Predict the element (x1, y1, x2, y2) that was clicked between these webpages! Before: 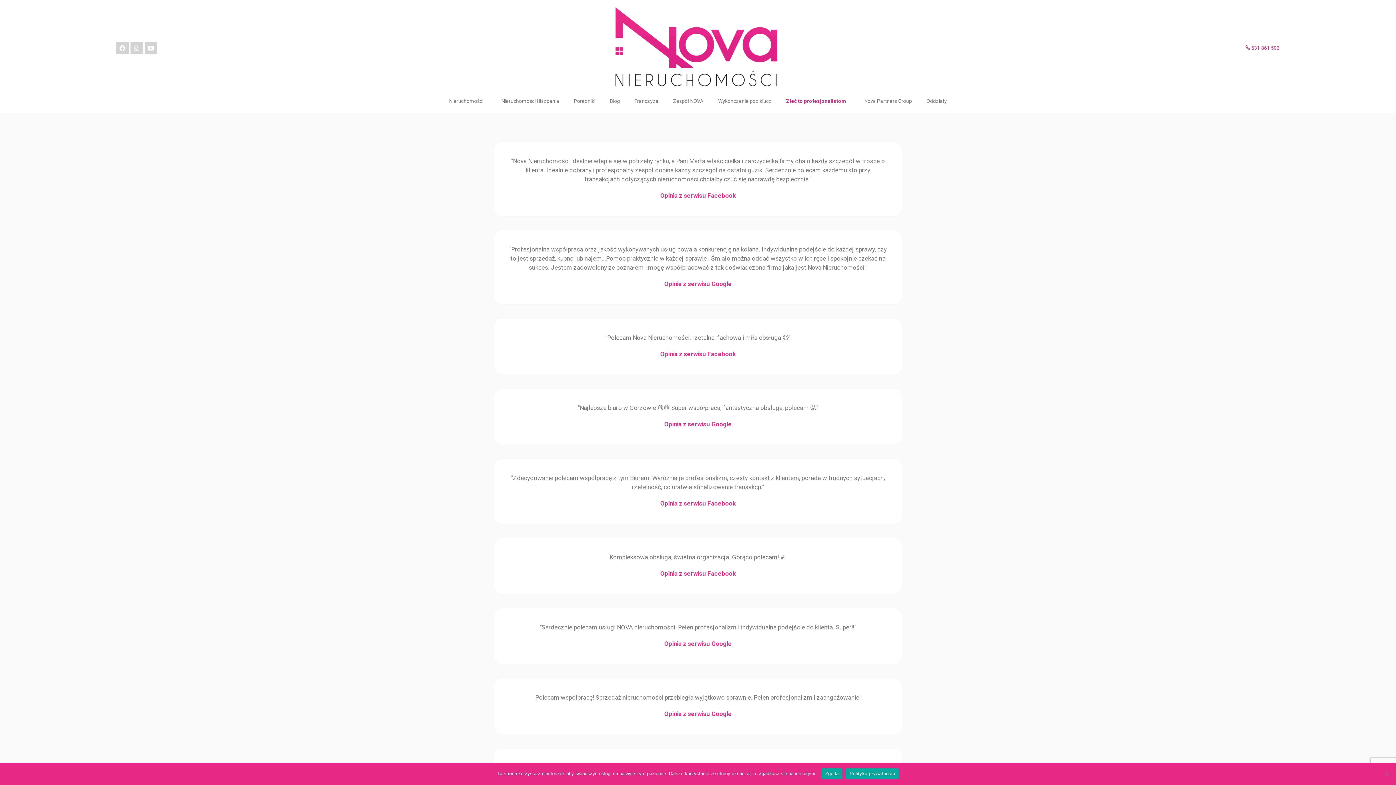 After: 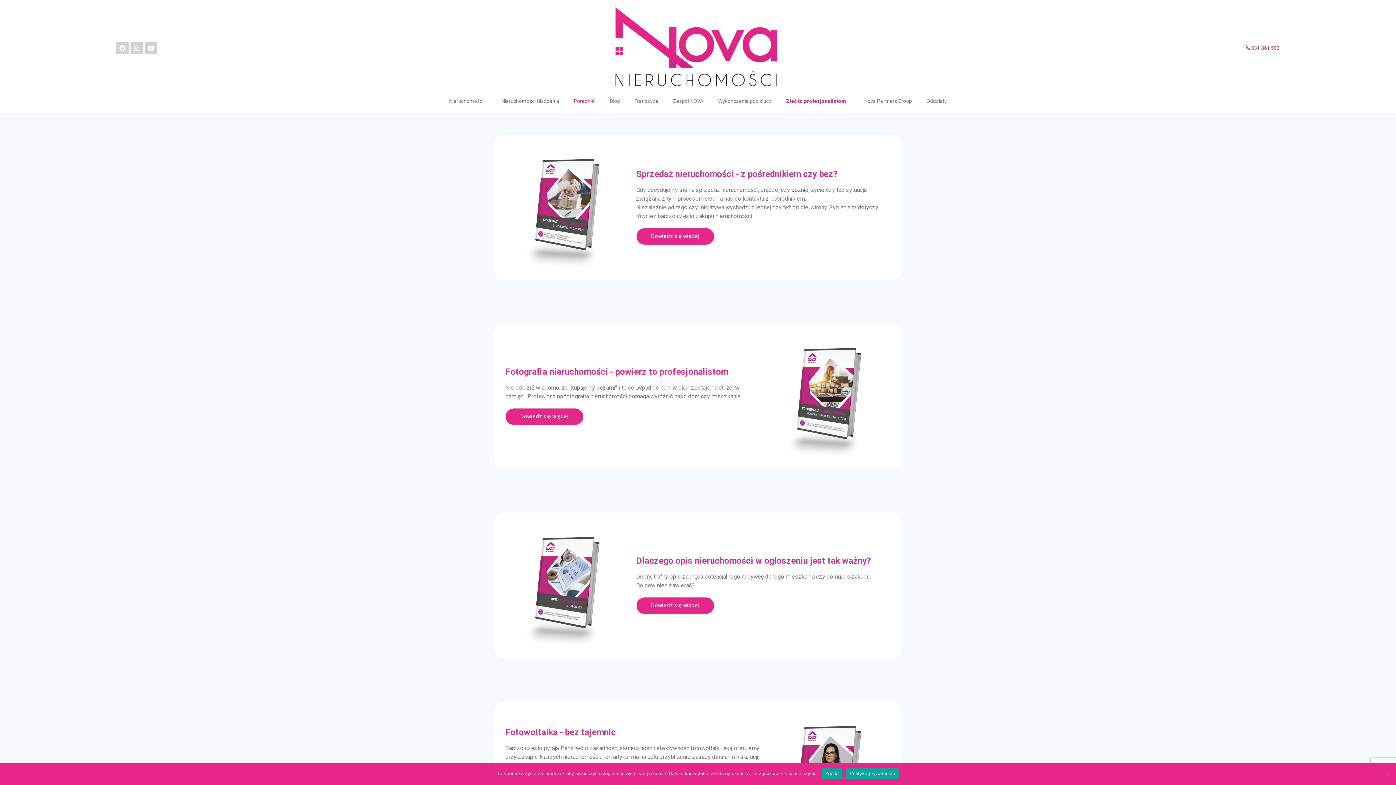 Action: label: Poradniki bbox: (566, 92, 602, 109)